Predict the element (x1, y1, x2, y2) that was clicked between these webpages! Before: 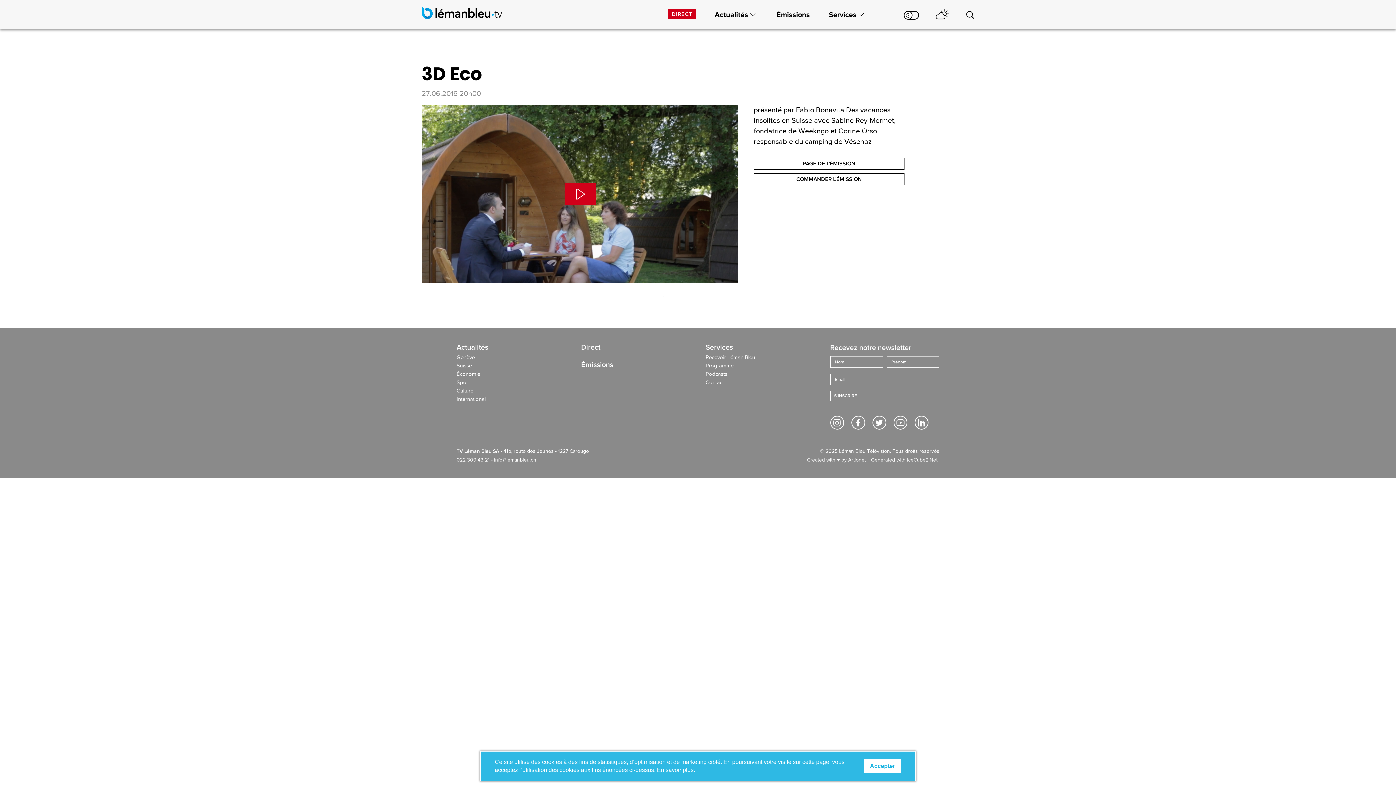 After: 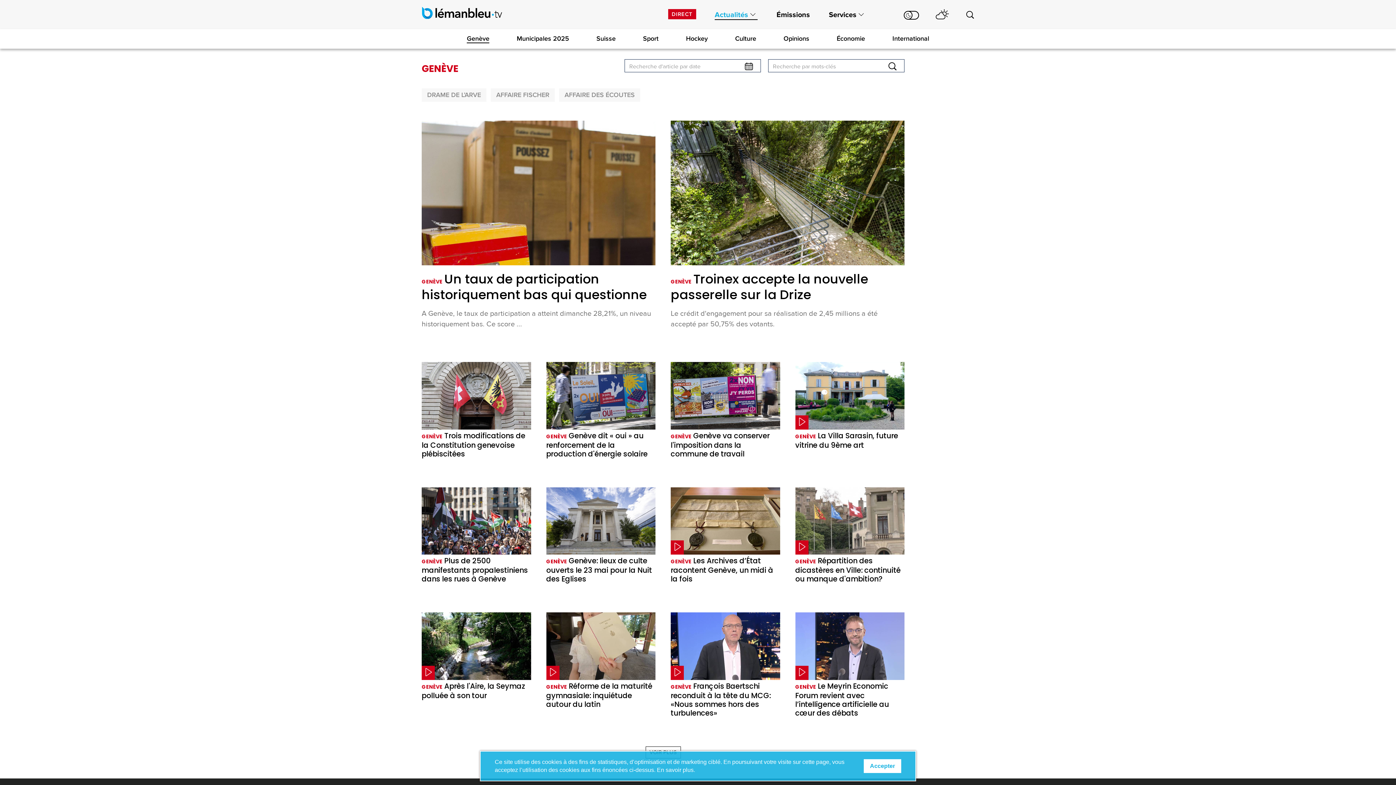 Action: label: Actualités bbox: (705, 5, 767, 29)